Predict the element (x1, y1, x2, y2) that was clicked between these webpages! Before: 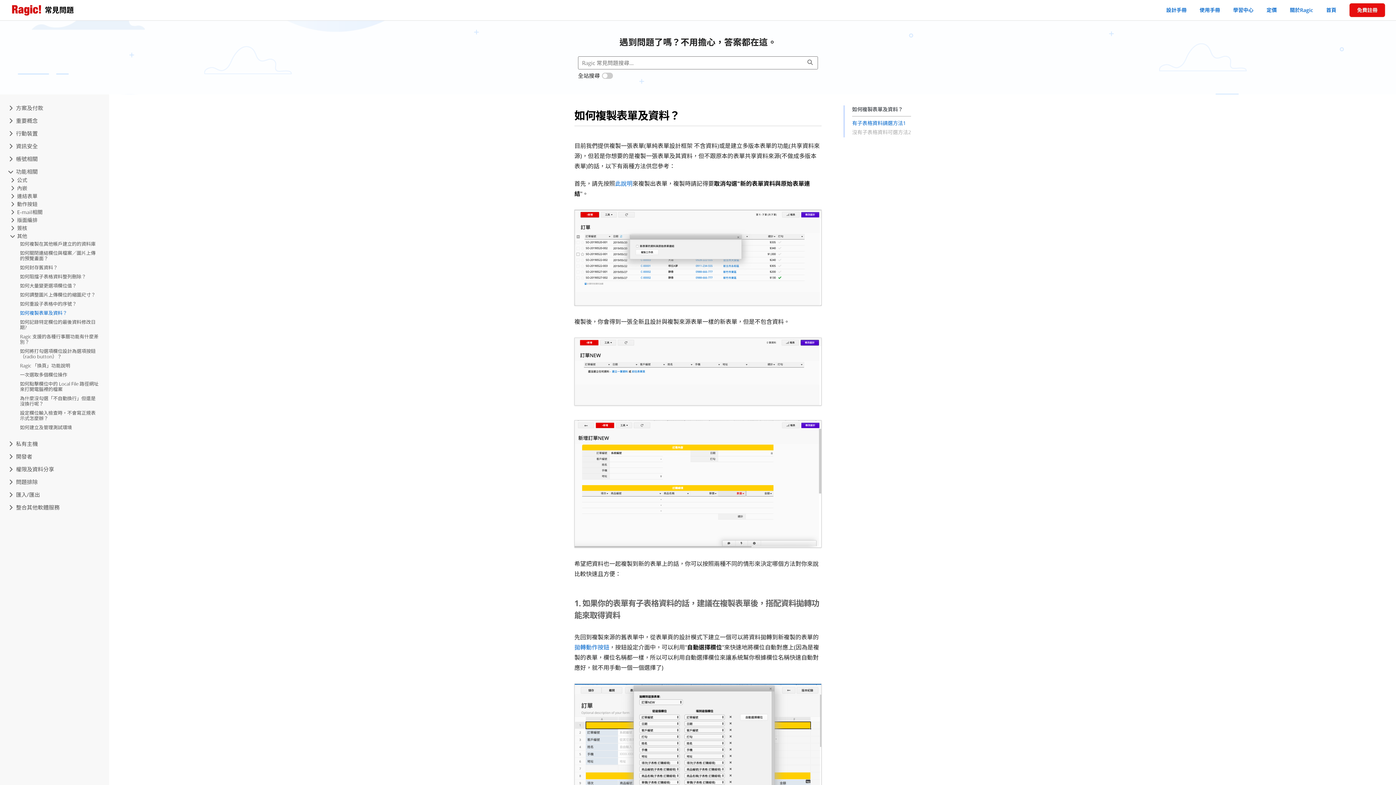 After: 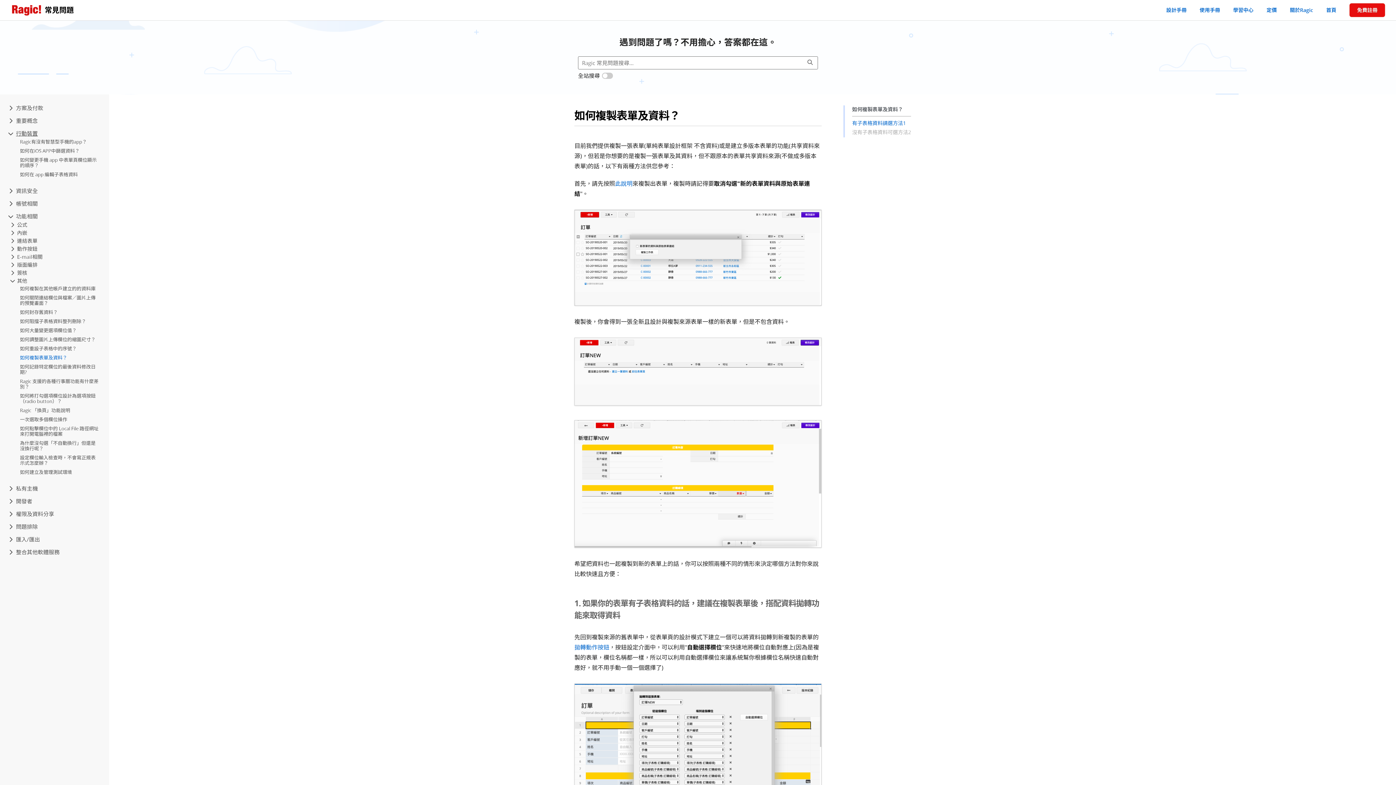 Action: label: 行動裝置 bbox: (9, 129, 37, 137)